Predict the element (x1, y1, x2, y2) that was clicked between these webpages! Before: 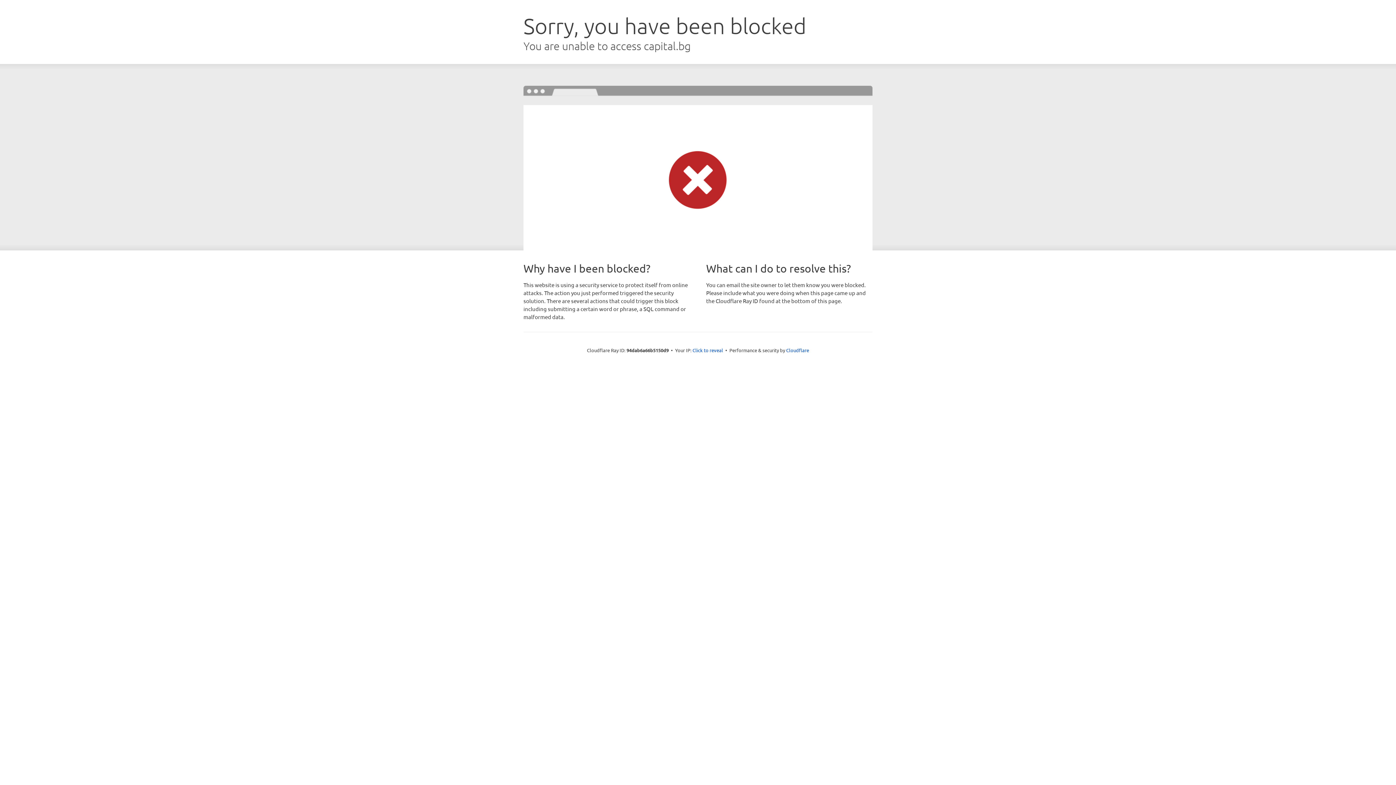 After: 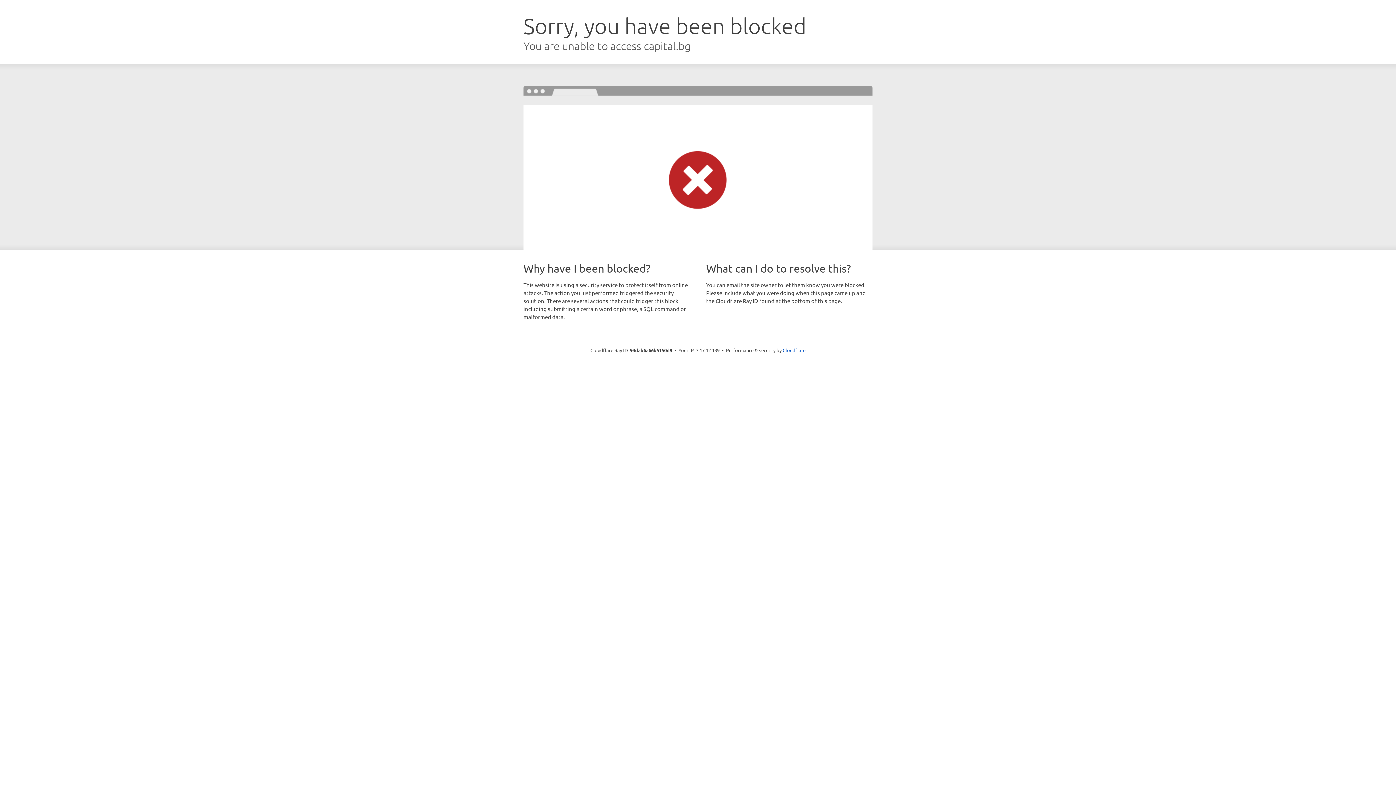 Action: label: Click to reveal bbox: (692, 346, 723, 353)